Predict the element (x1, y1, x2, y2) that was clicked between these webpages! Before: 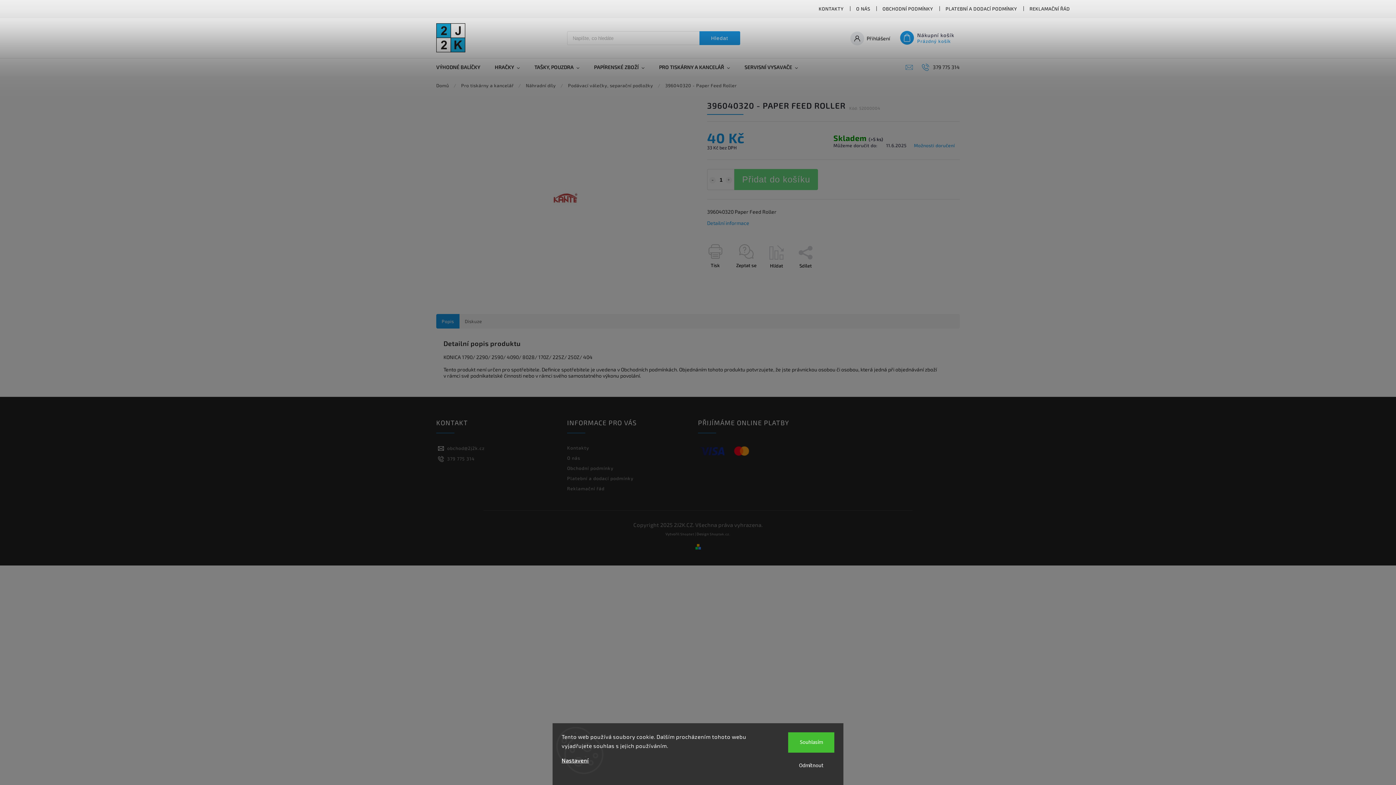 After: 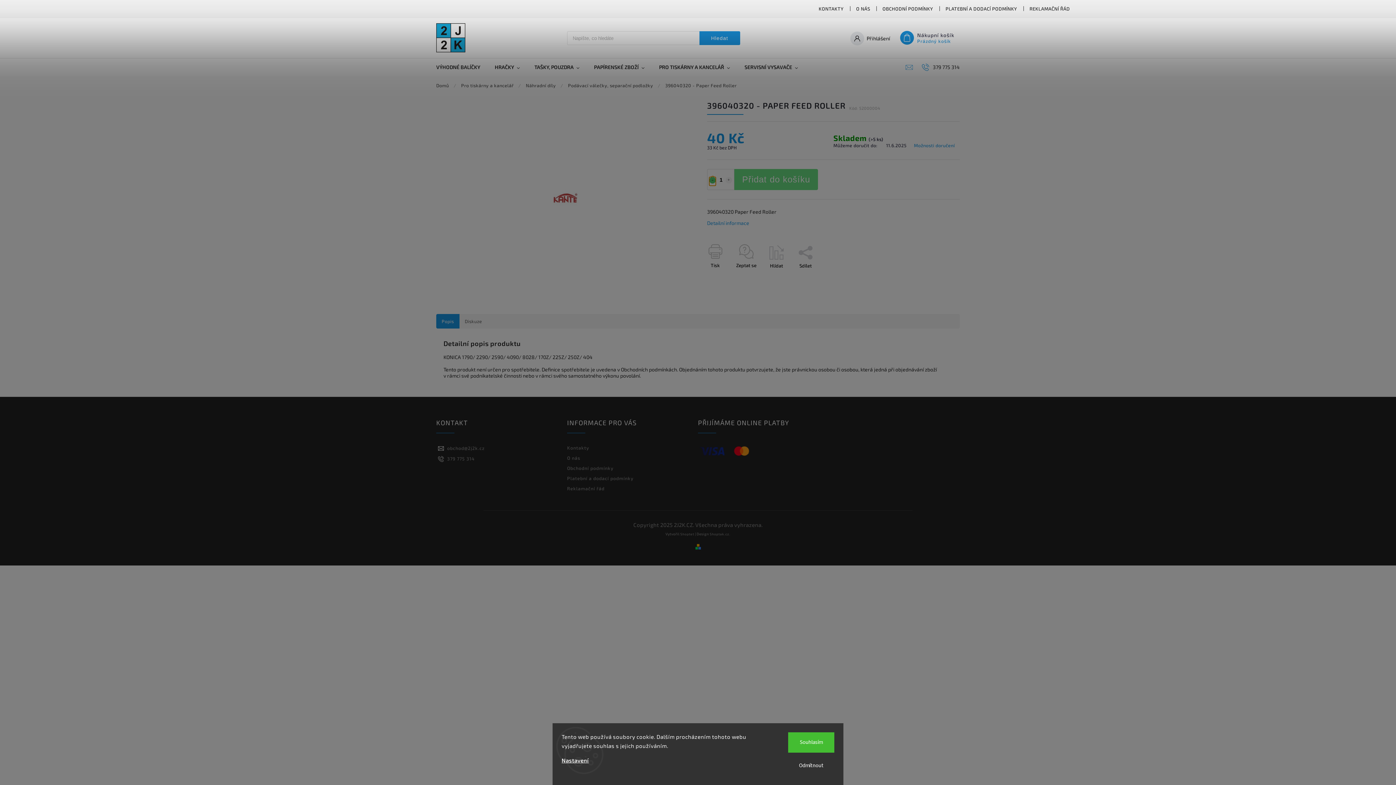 Action: label: Snížit množství o 1 bbox: (709, 177, 716, 183)